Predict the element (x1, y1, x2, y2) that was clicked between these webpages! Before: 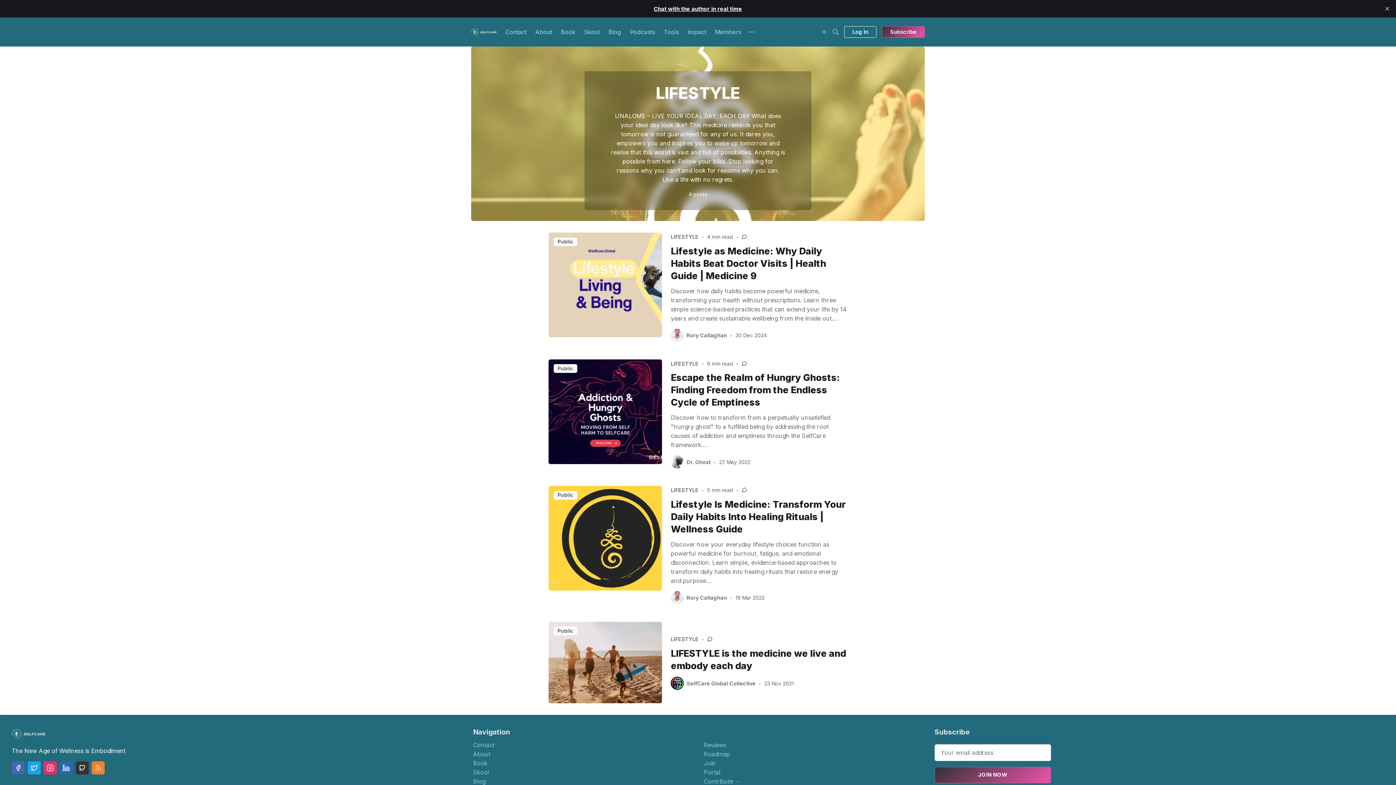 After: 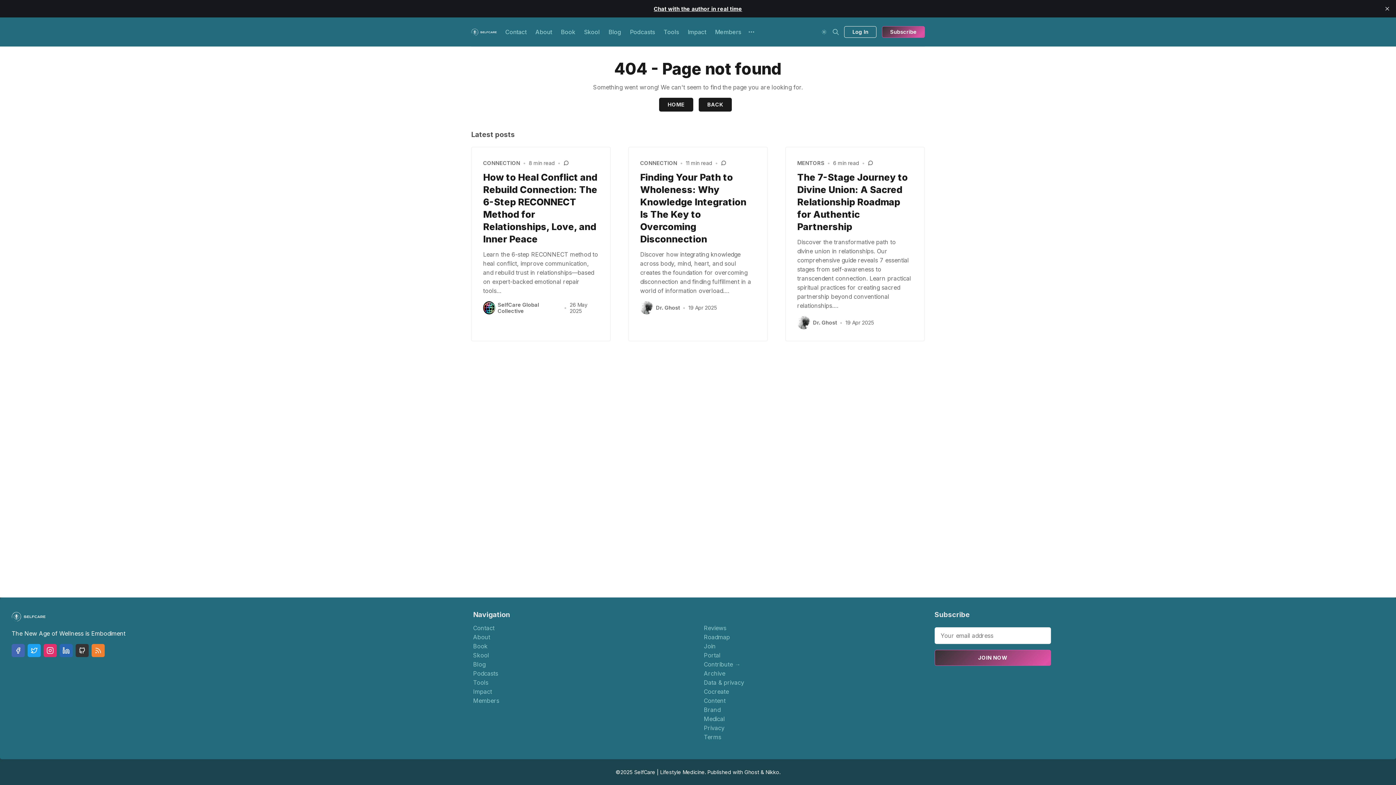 Action: bbox: (703, 749, 730, 759) label: Roadmap